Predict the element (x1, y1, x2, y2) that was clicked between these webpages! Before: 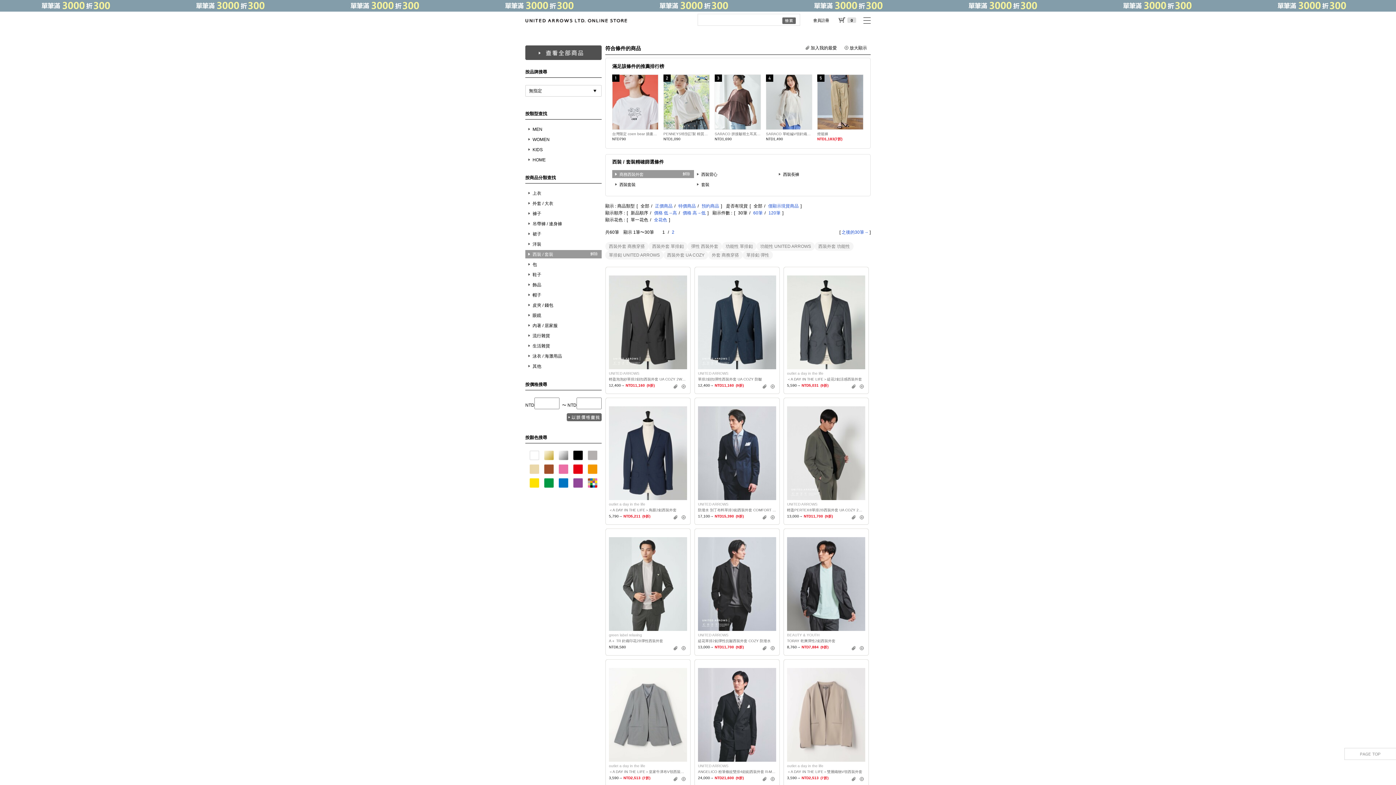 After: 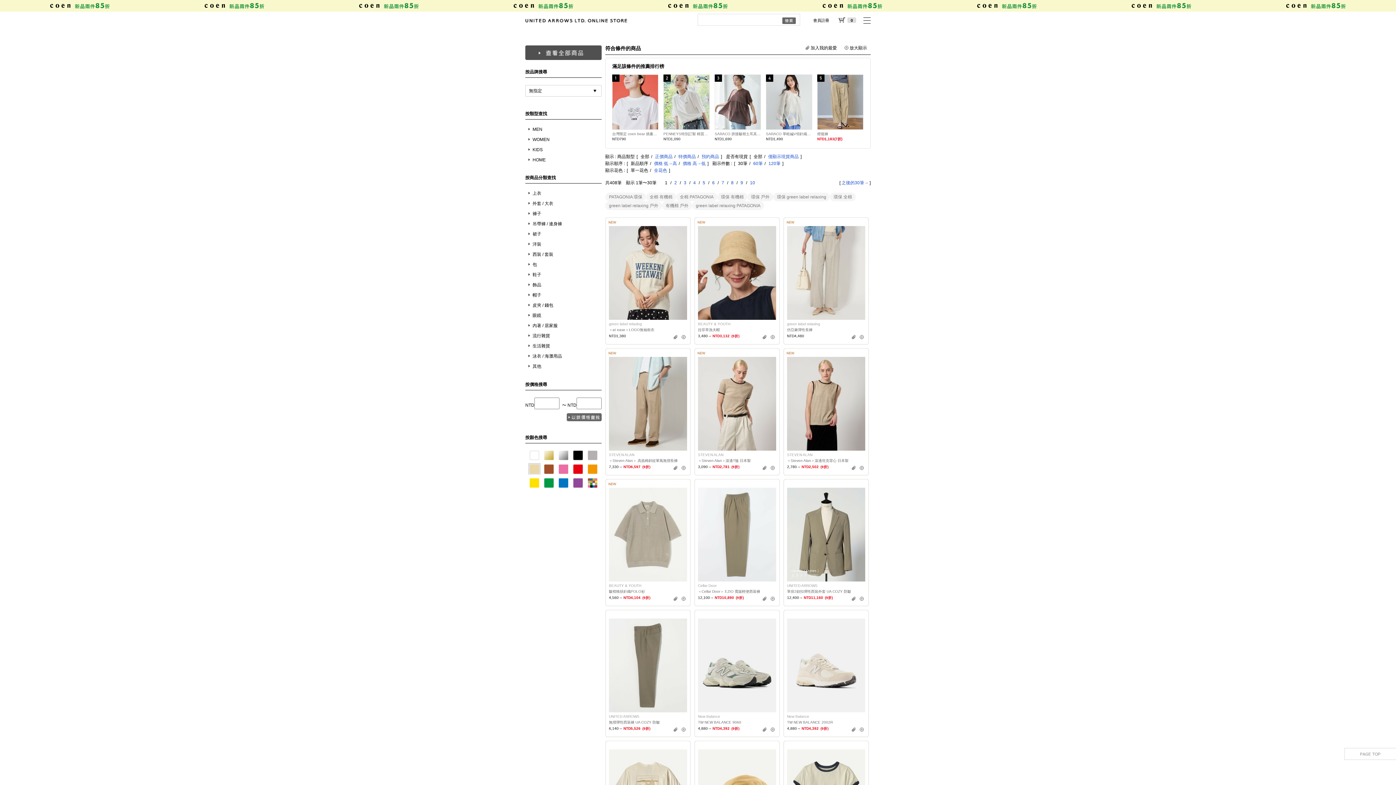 Action: bbox: (529, 464, 539, 474)